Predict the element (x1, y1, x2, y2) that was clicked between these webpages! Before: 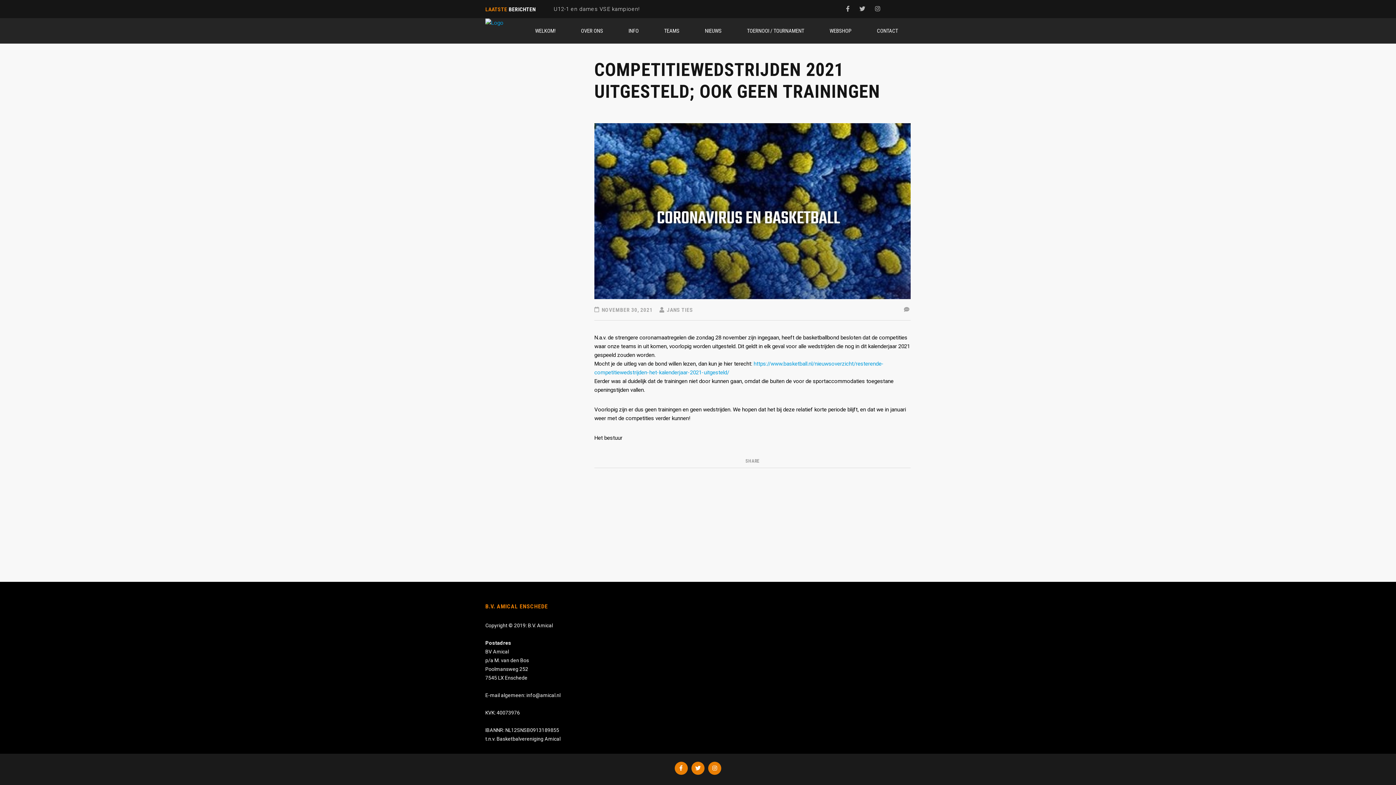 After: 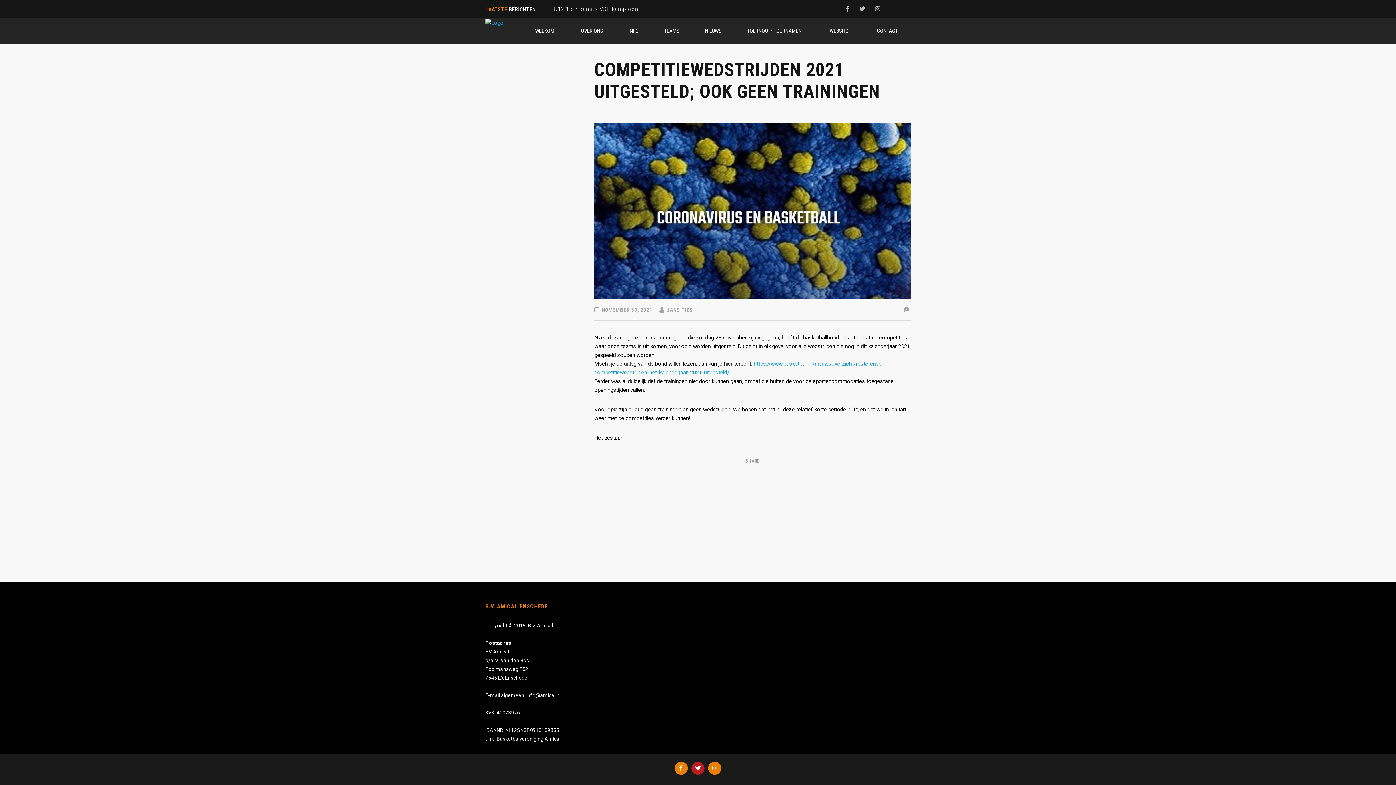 Action: bbox: (691, 762, 704, 775)